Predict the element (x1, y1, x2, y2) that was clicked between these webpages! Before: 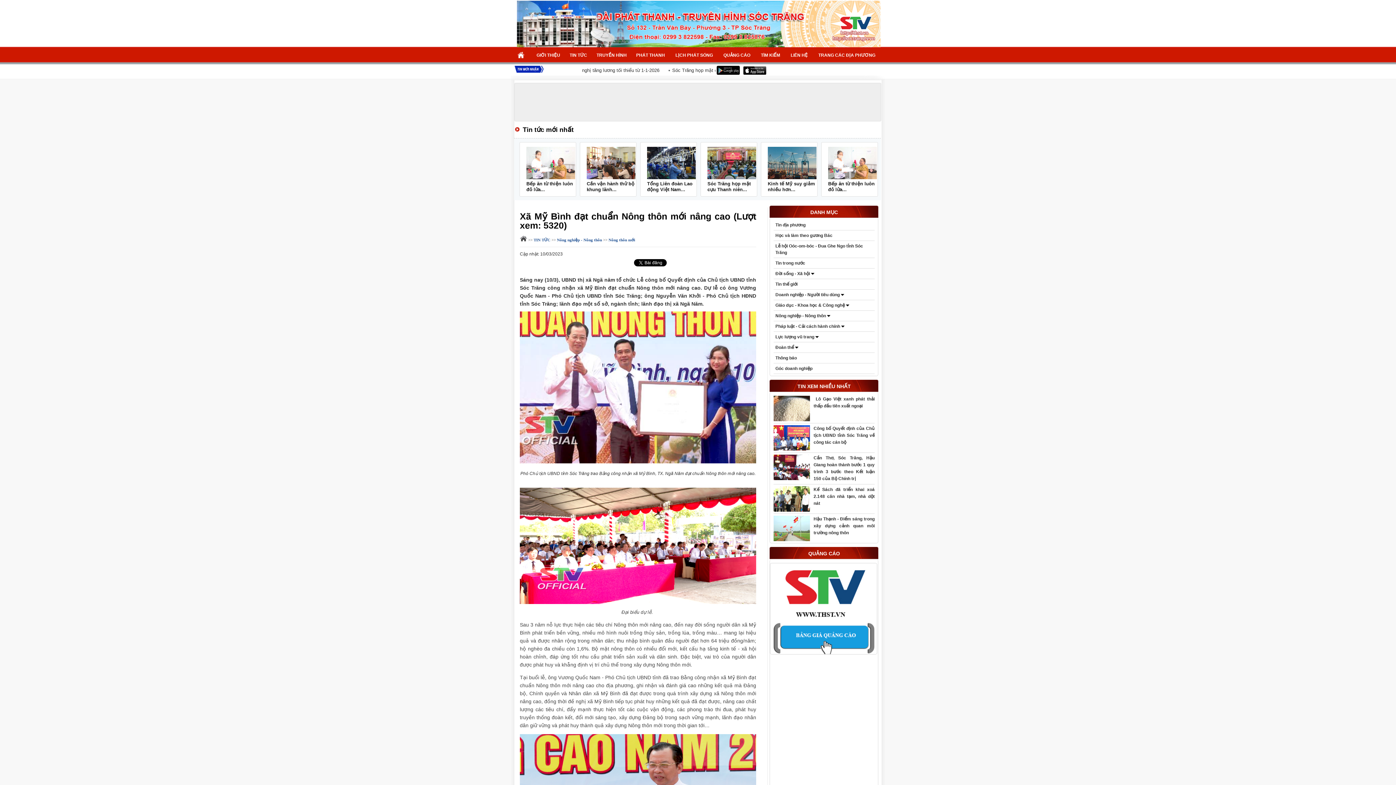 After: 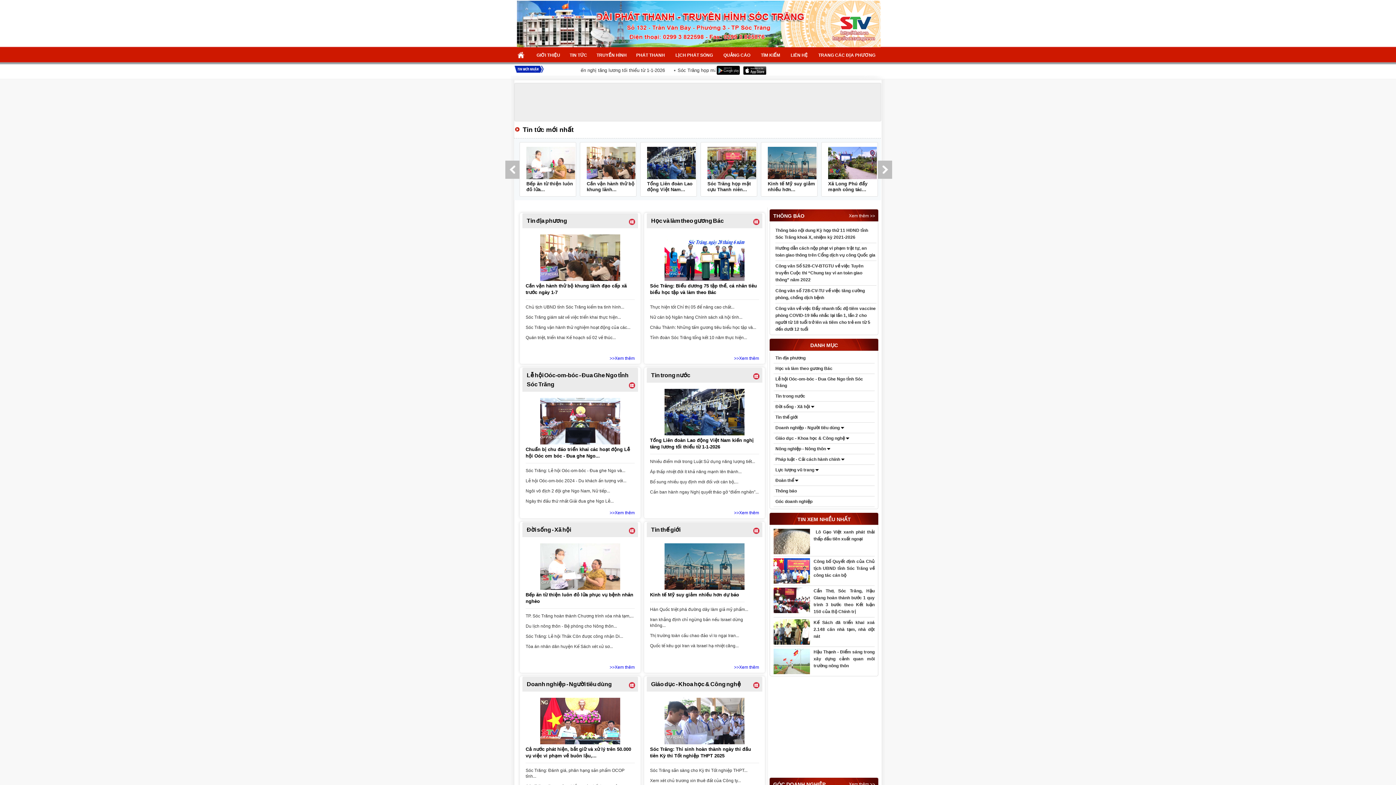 Action: label: TIN TỨC bbox: (565, 46, 592, 64)